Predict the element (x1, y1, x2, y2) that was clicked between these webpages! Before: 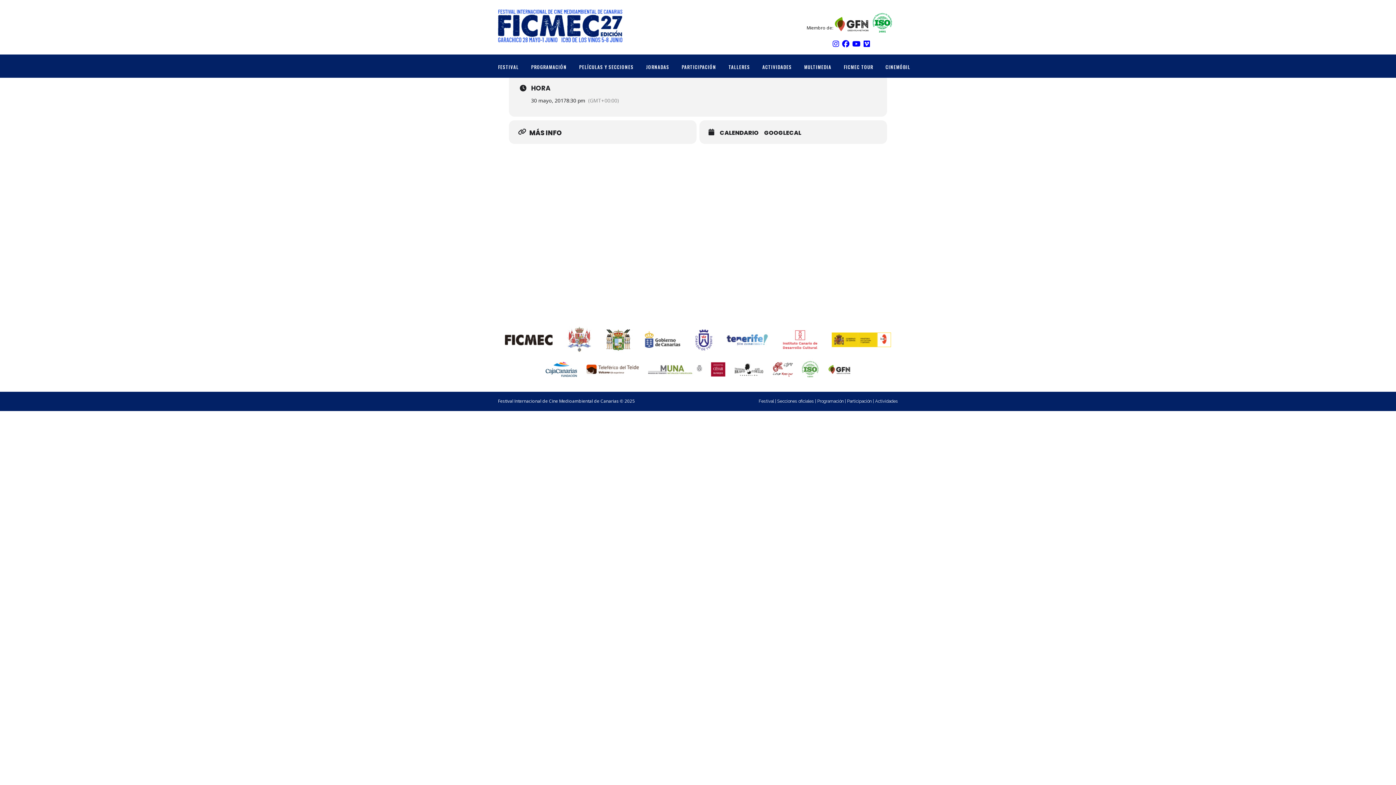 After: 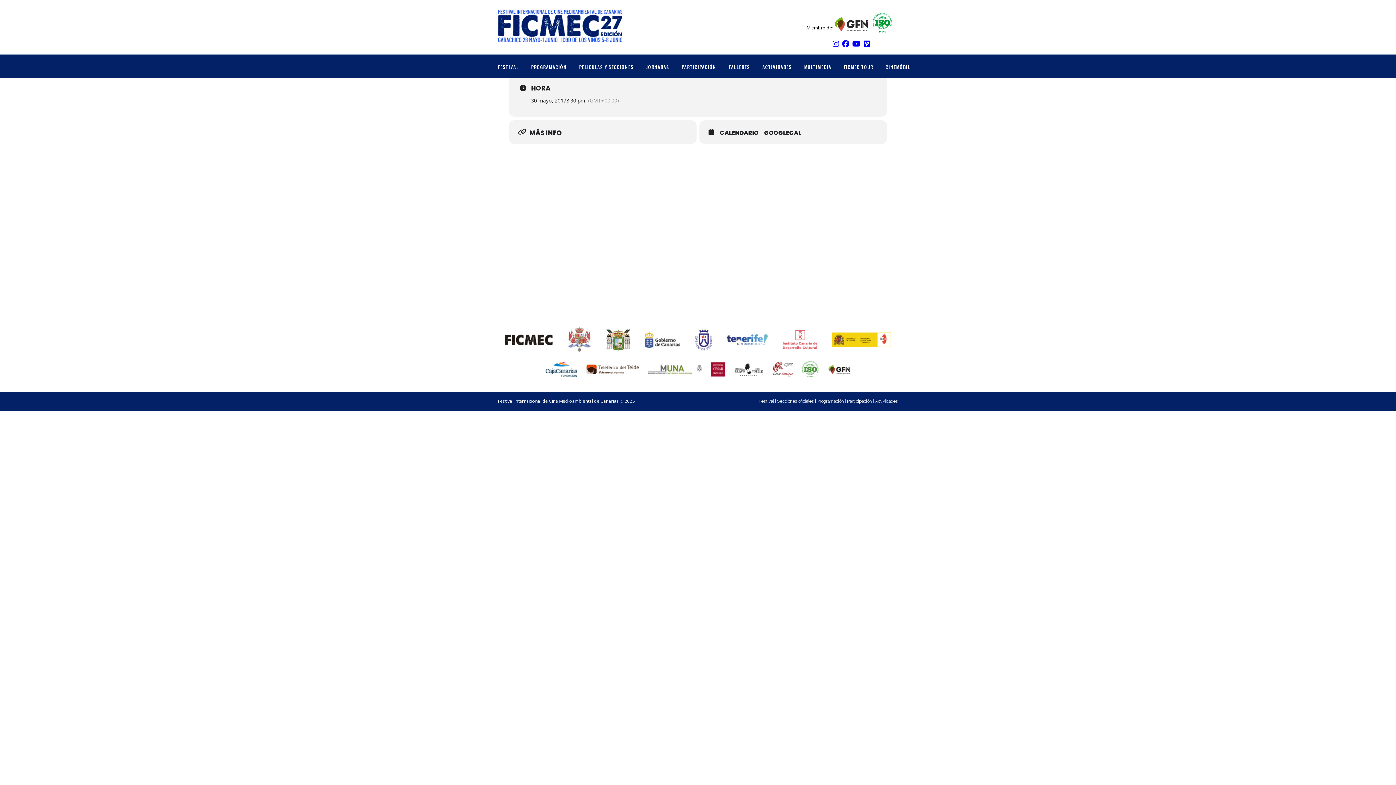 Action: bbox: (831, 38, 840, 49)